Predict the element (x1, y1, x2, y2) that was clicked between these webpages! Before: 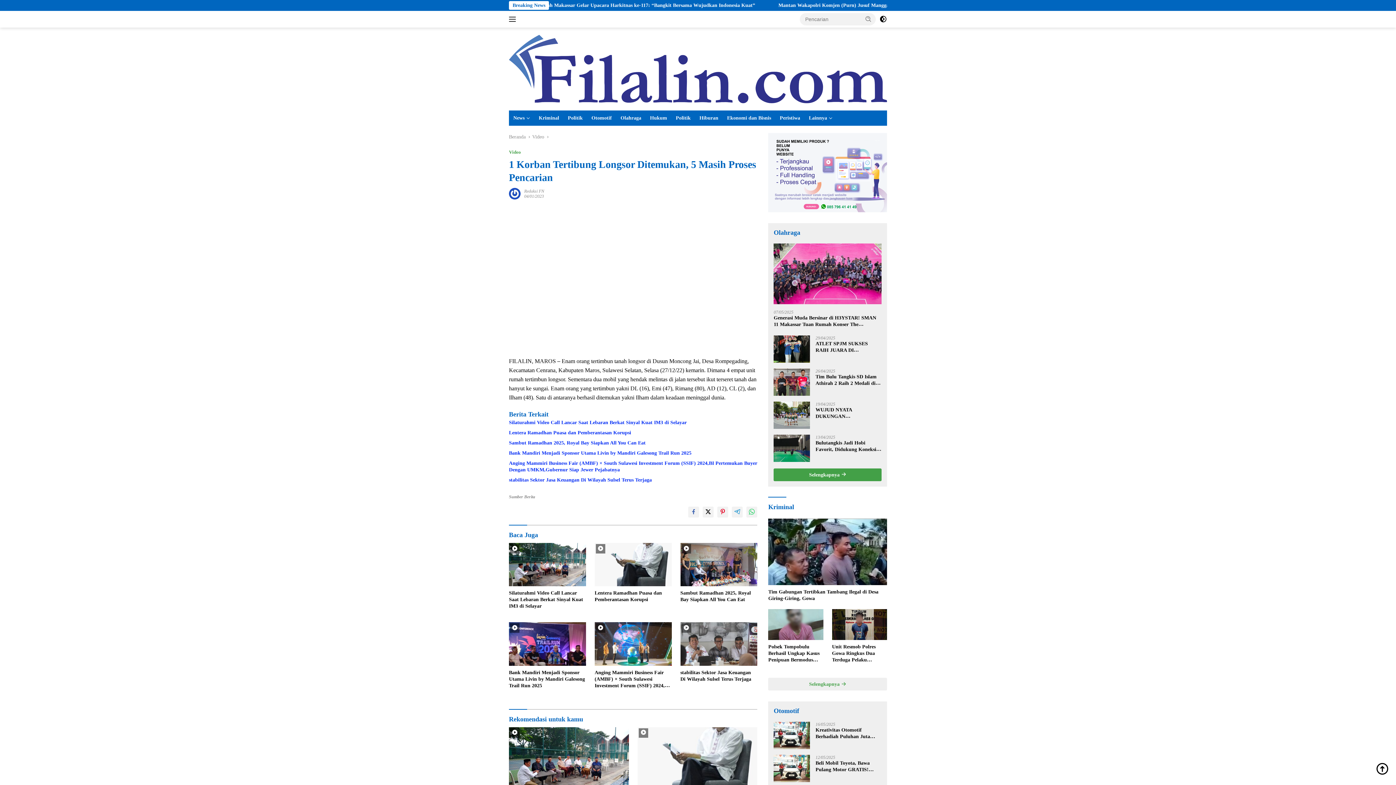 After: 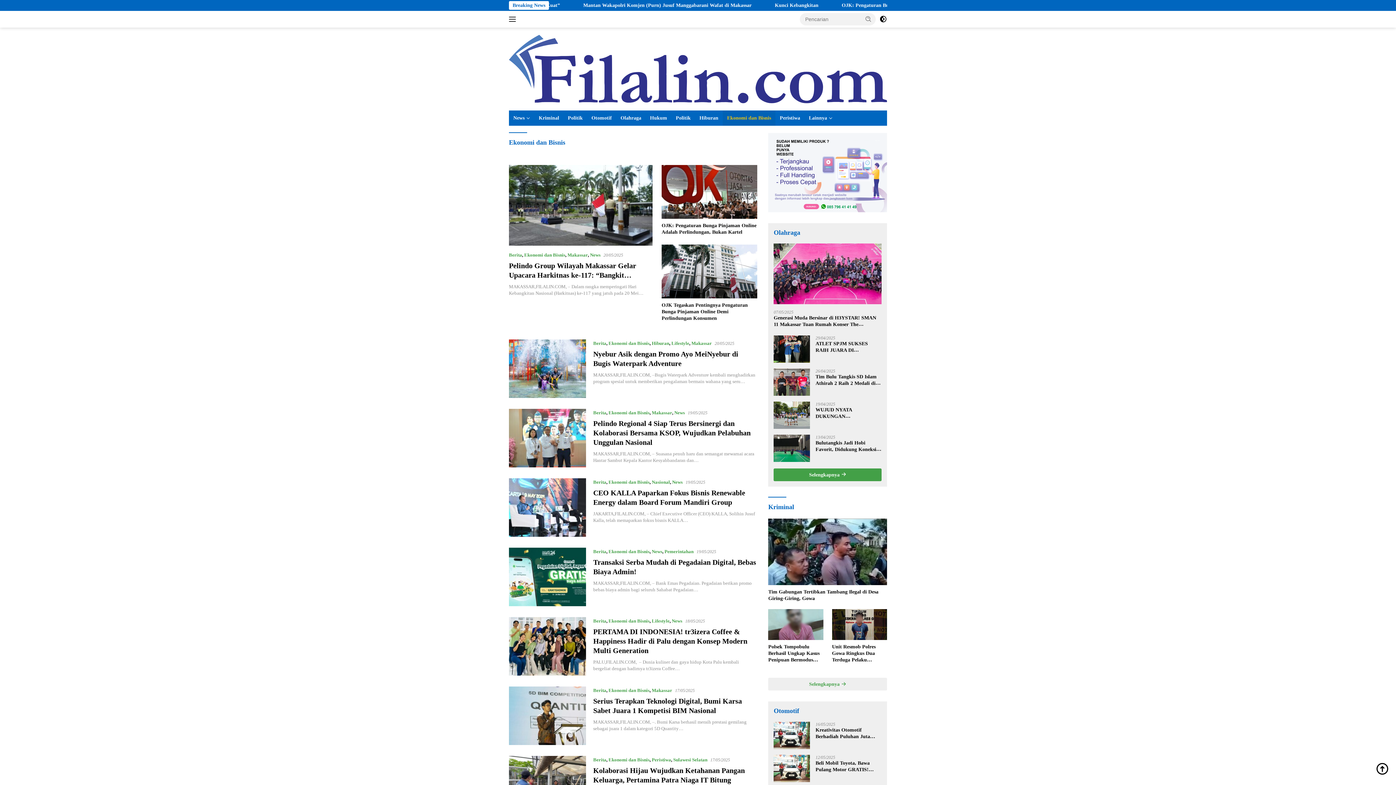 Action: bbox: (722, 110, 775, 125) label: Ekonomi dan Bisnis